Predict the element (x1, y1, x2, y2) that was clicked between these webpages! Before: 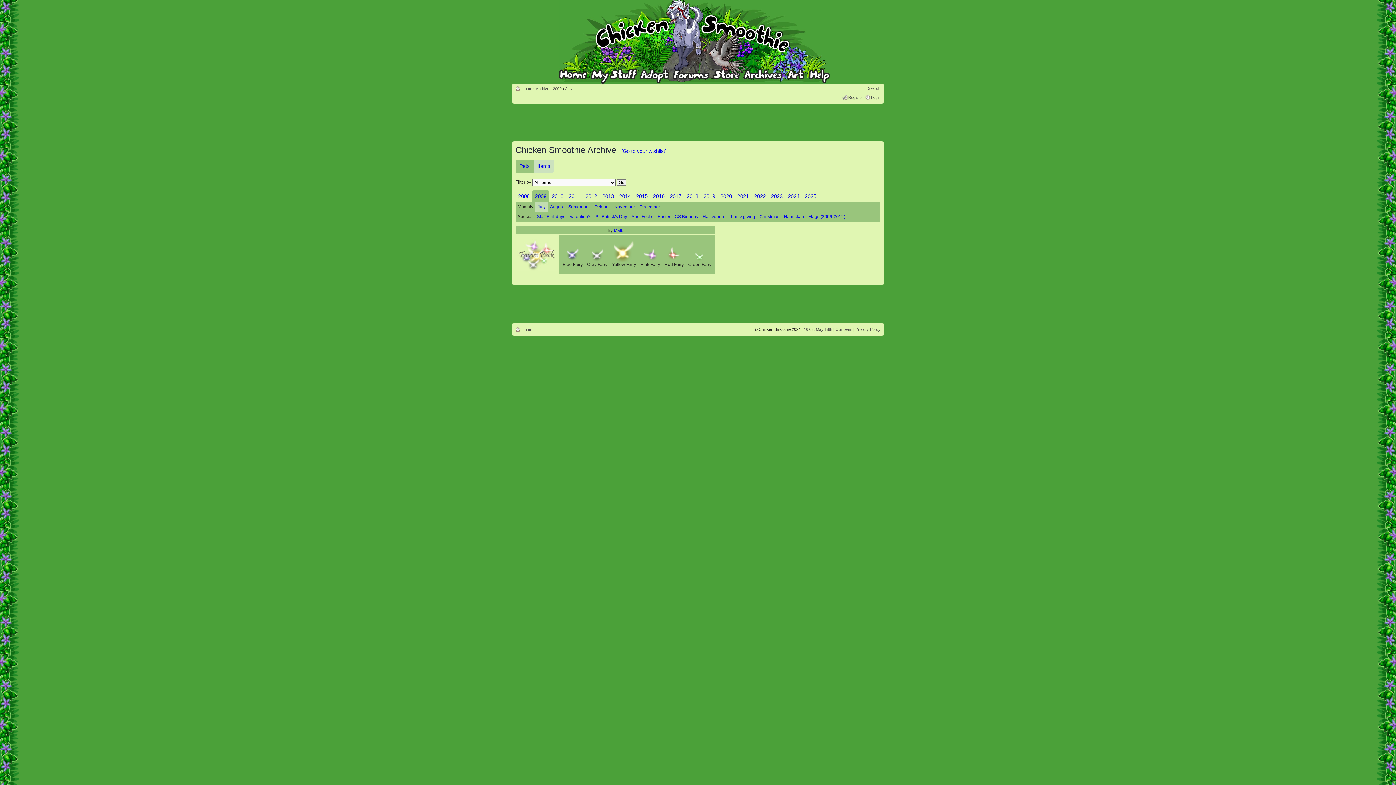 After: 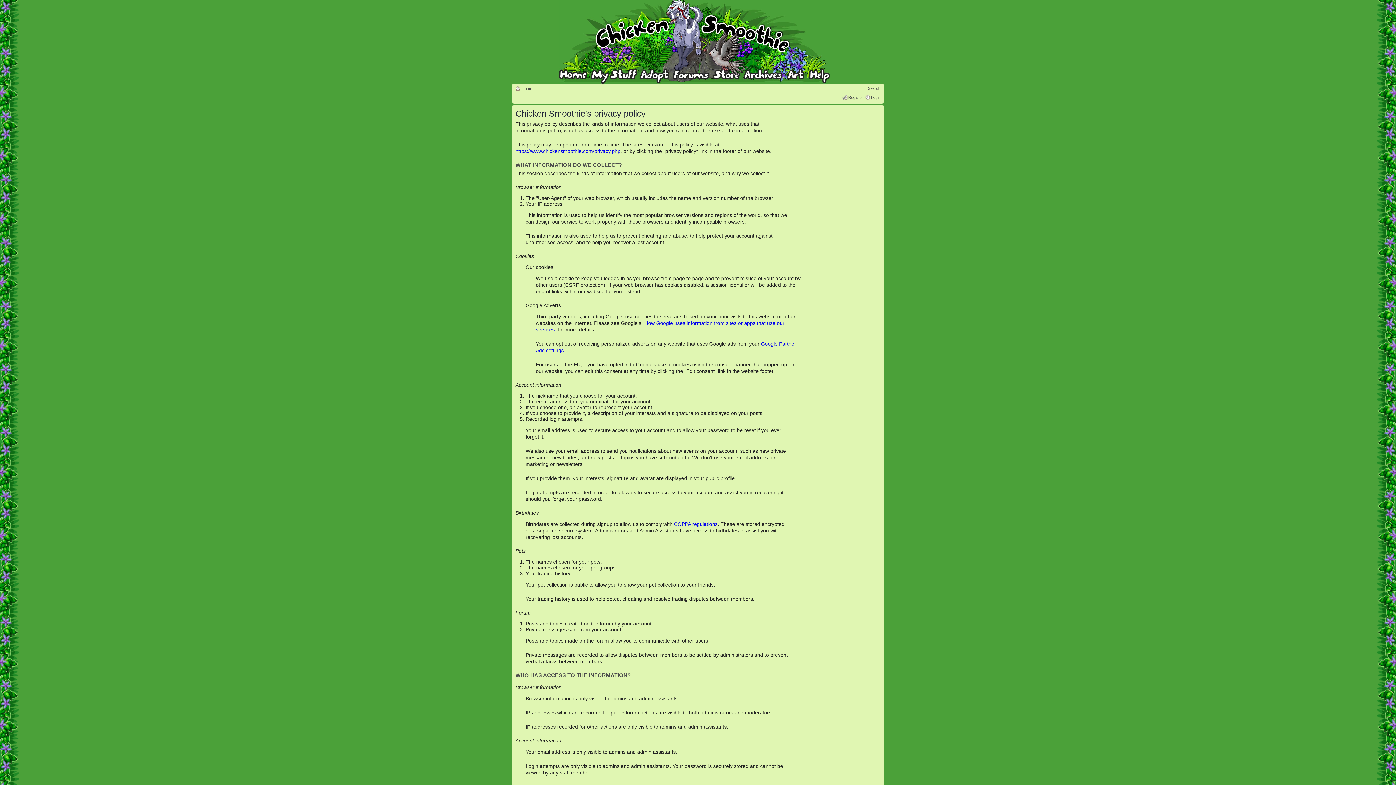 Action: label: Privacy Policy bbox: (855, 327, 880, 331)